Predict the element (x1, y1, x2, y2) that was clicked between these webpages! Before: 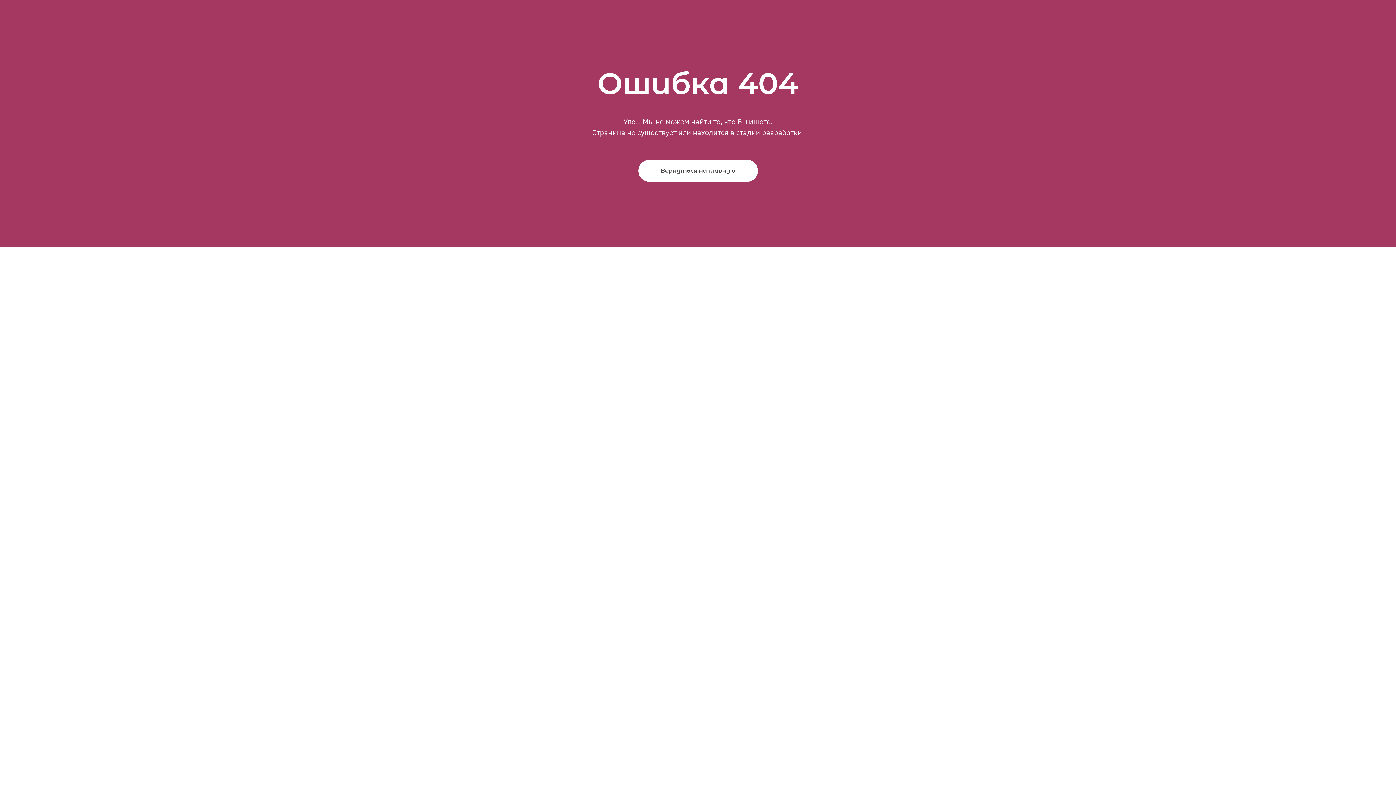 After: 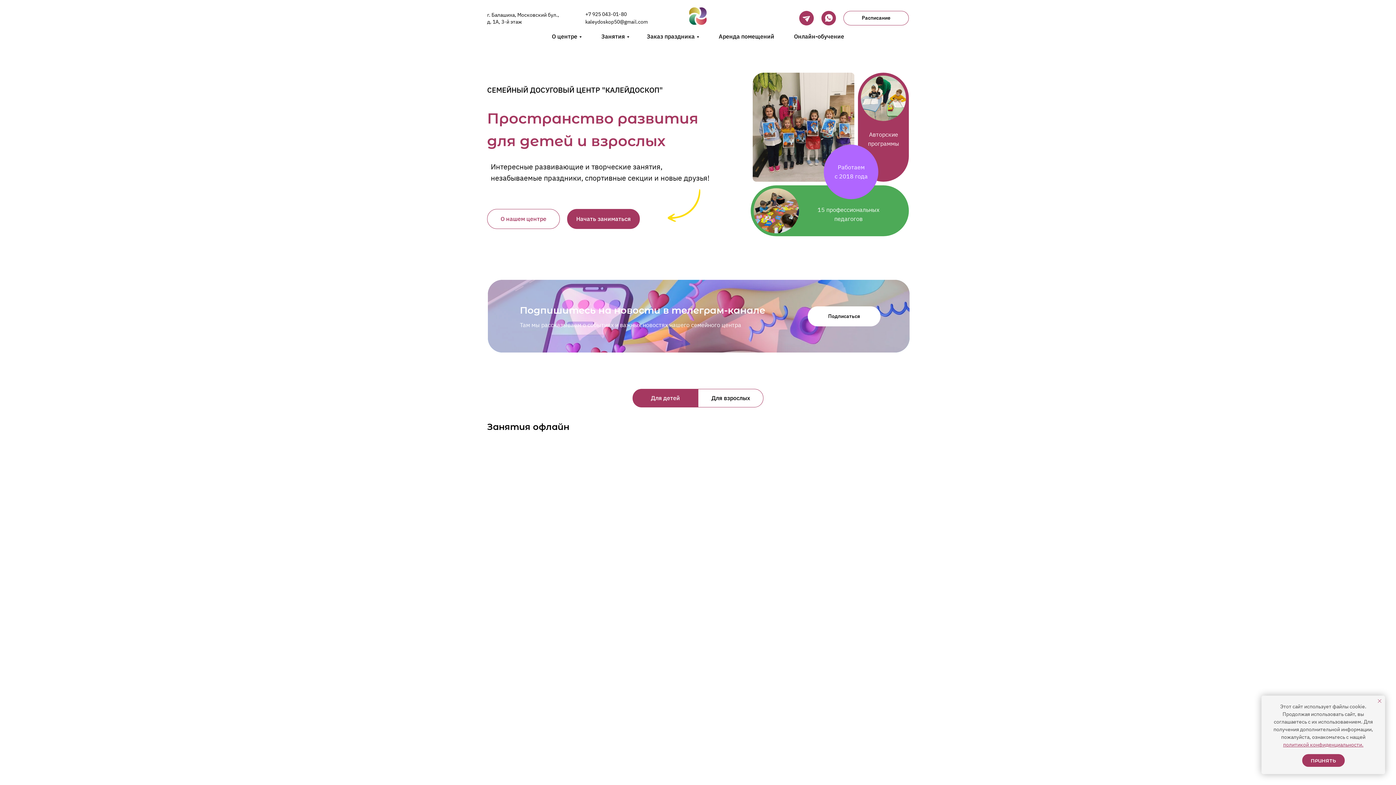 Action: bbox: (638, 160, 758, 181) label: Вернуться на главную